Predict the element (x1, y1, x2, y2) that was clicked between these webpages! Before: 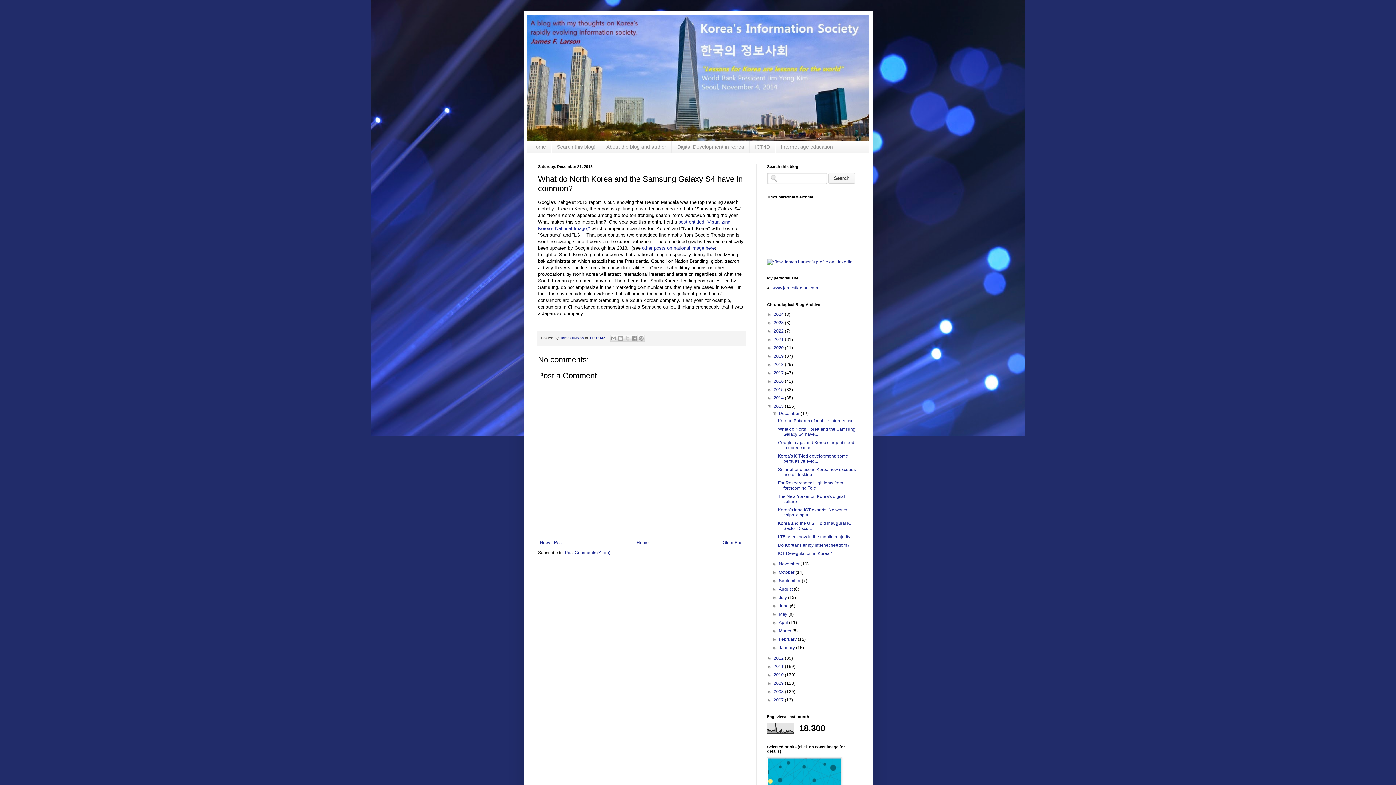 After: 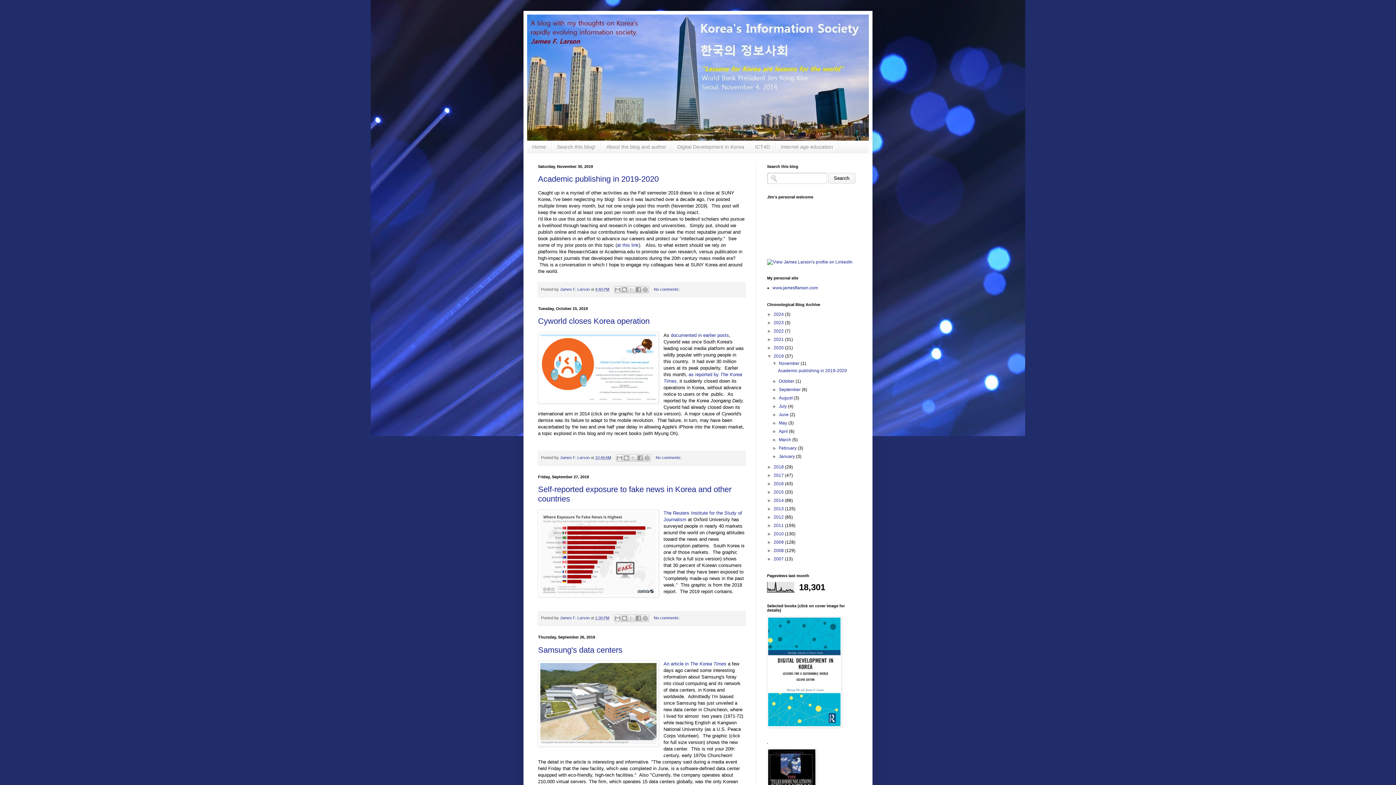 Action: label: 2019  bbox: (773, 353, 785, 358)